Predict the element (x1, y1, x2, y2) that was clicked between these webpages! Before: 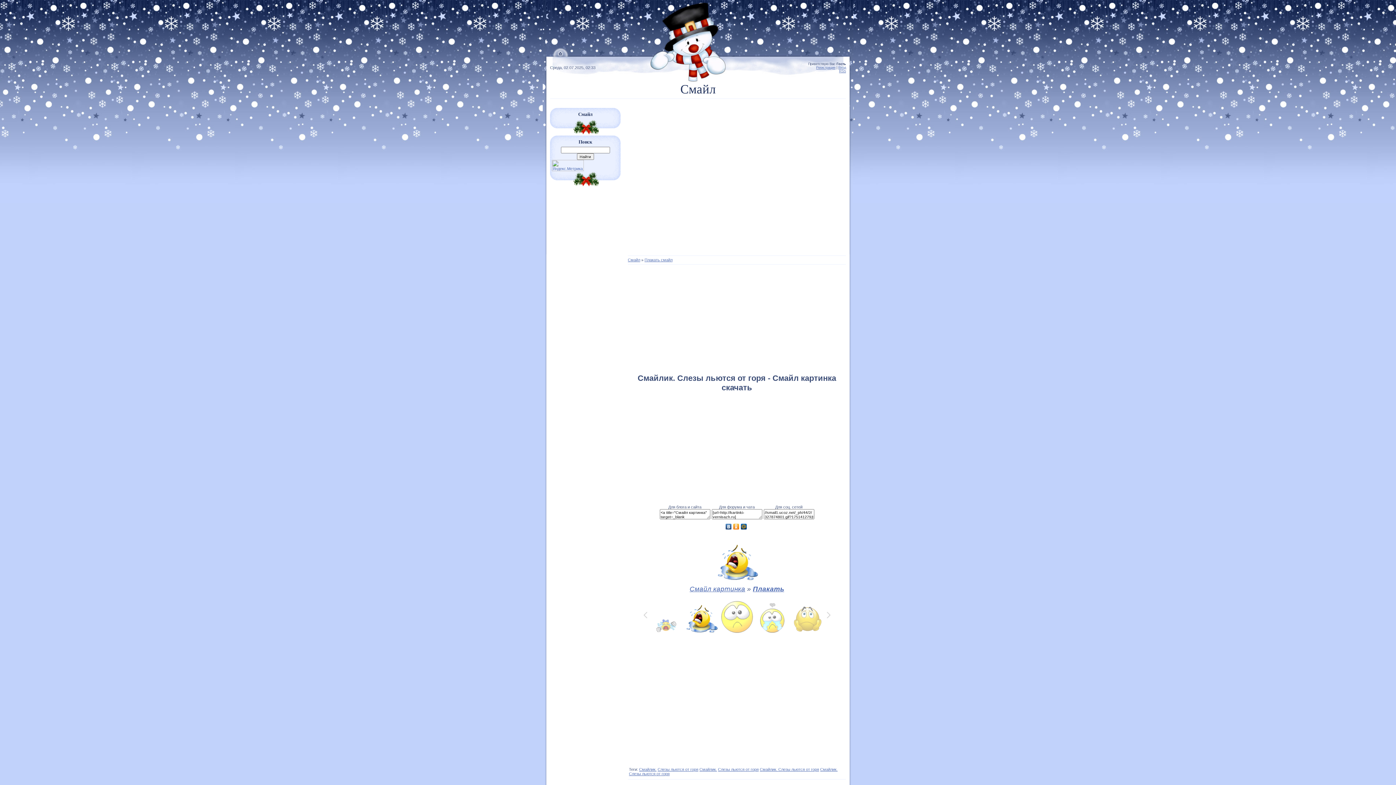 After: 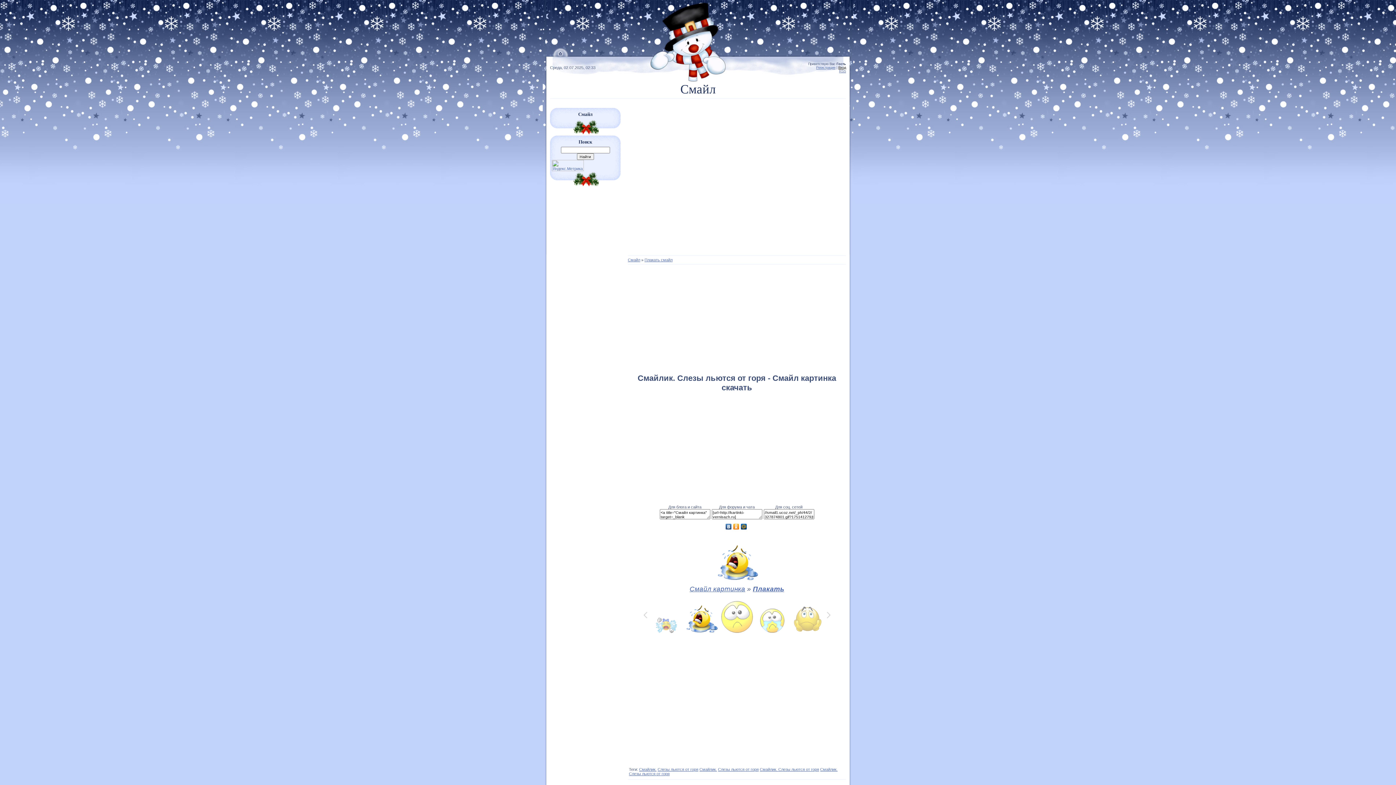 Action: label: Вход bbox: (838, 65, 846, 69)